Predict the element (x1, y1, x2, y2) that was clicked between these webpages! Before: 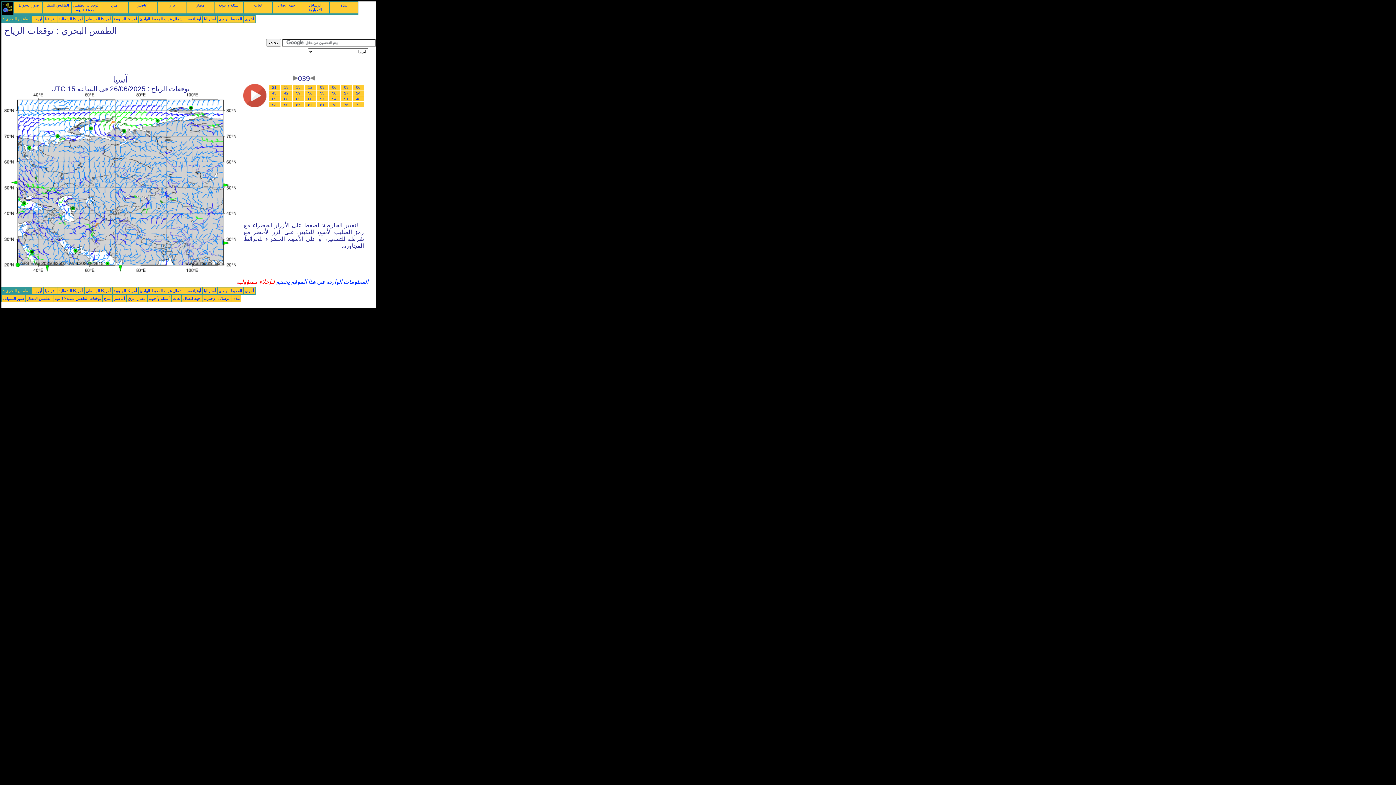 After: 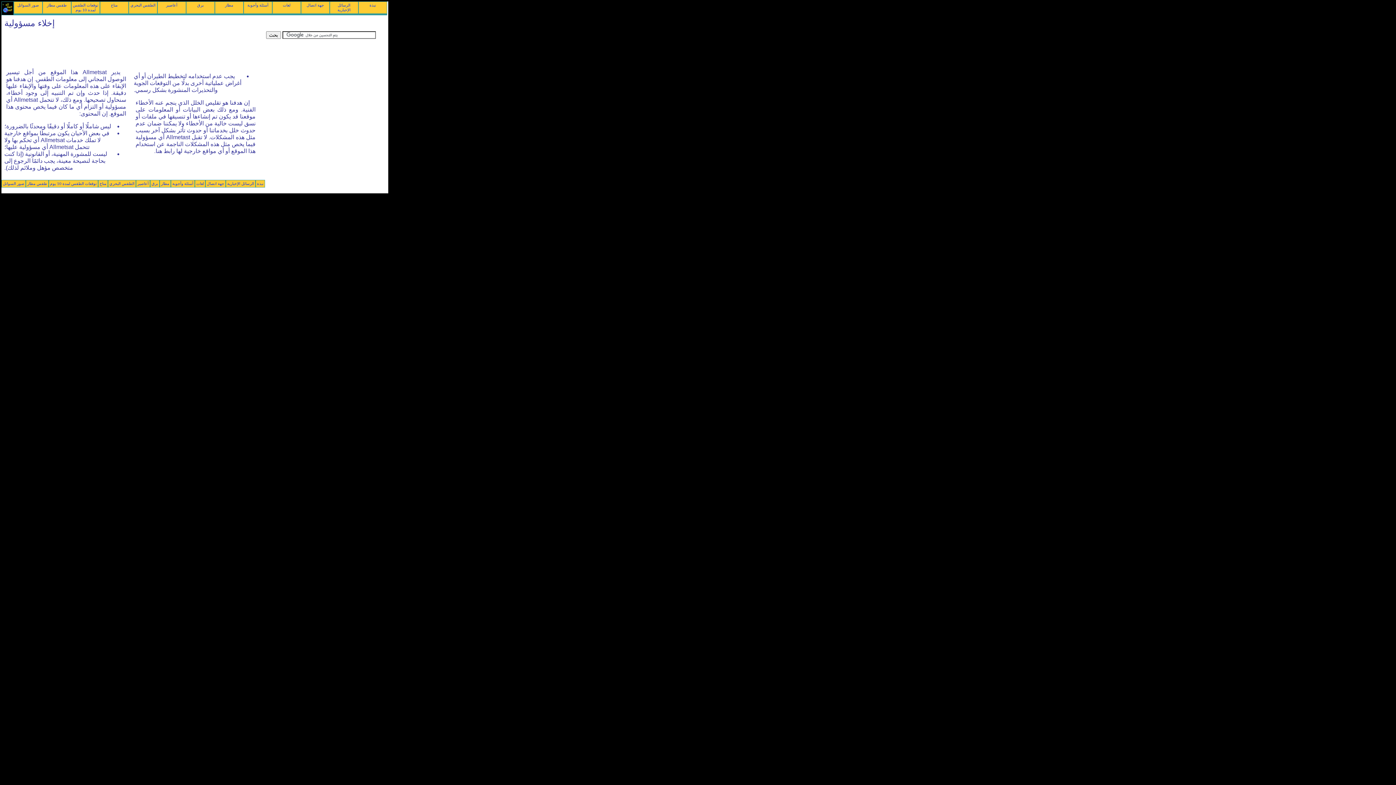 Action: label: نبذة bbox: (340, 2, 347, 7)